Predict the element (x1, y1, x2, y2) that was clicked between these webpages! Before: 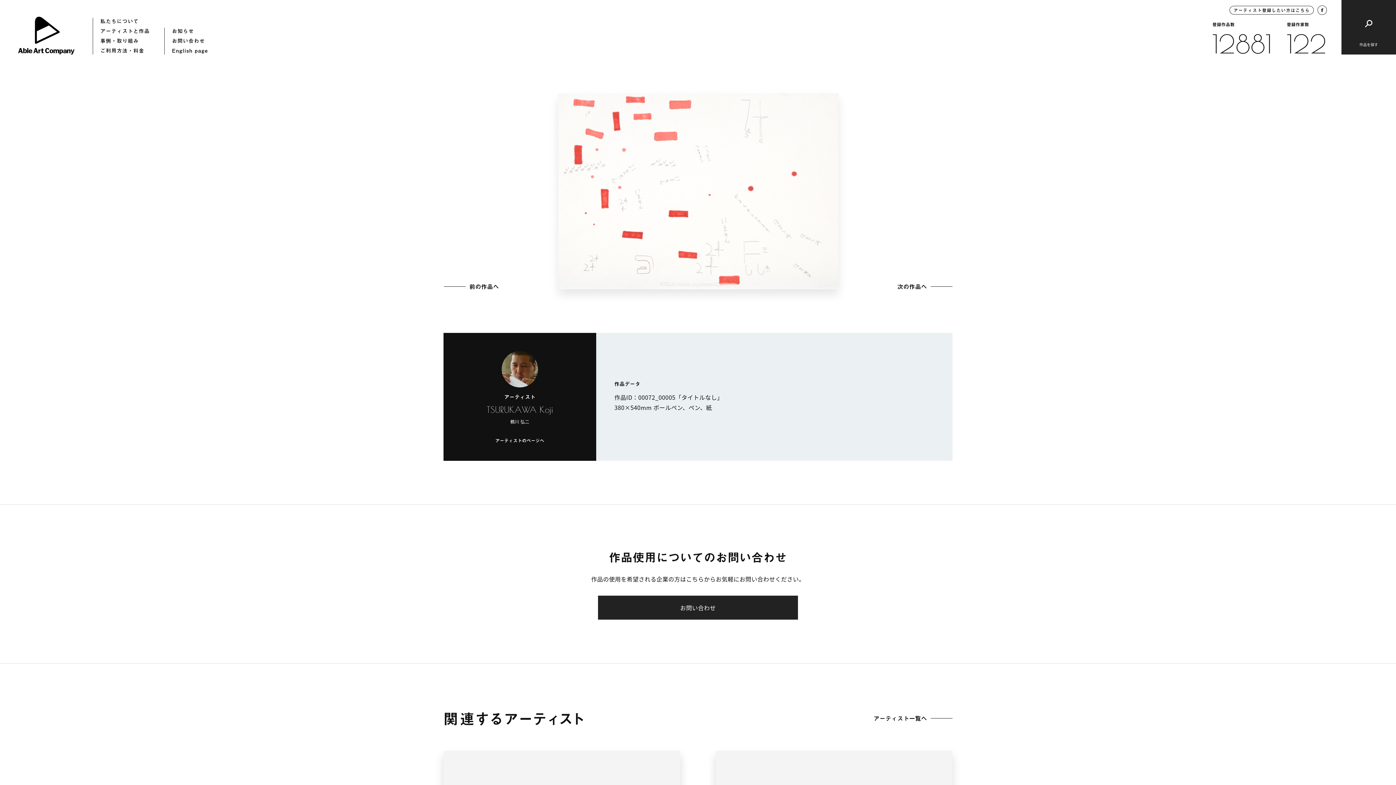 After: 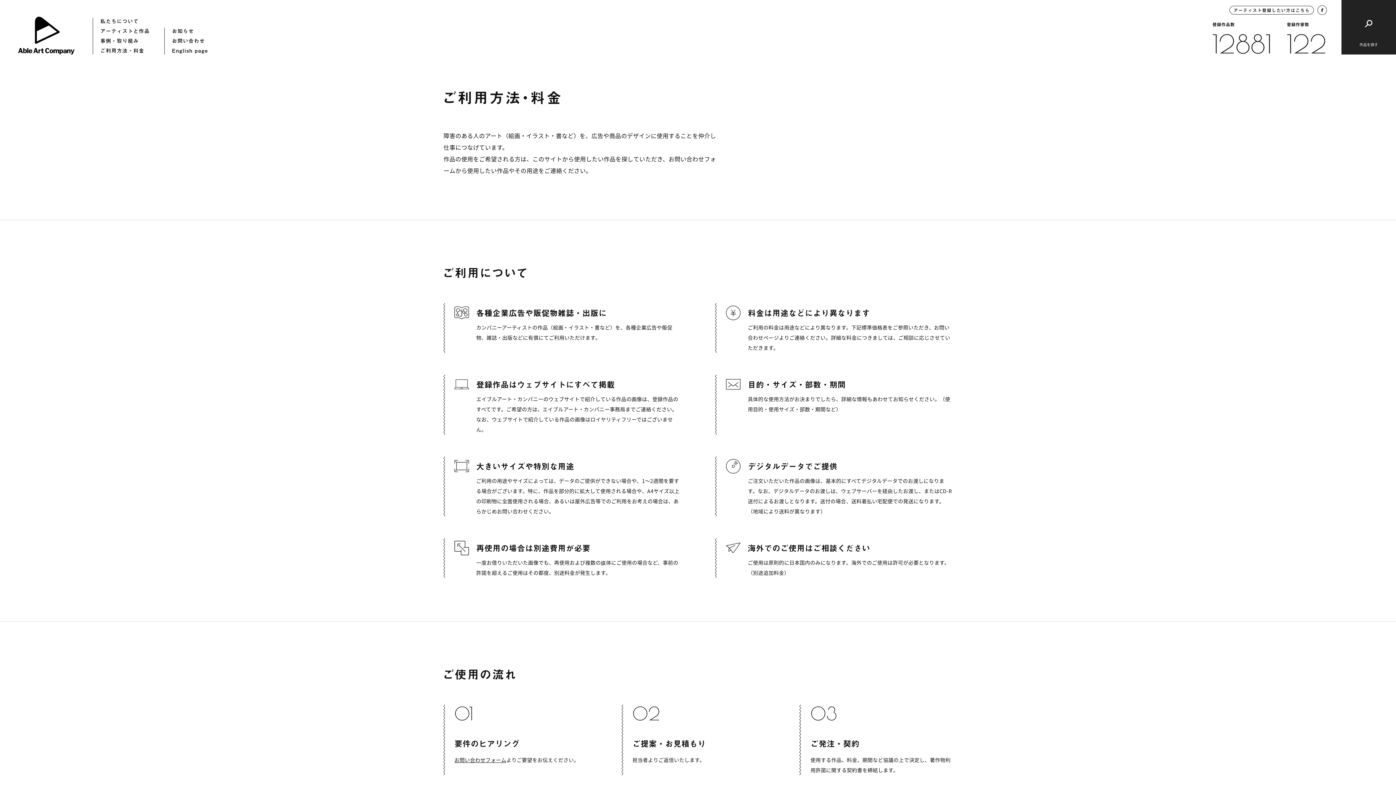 Action: bbox: (100, 47, 149, 54) label: ご利用方法・料金